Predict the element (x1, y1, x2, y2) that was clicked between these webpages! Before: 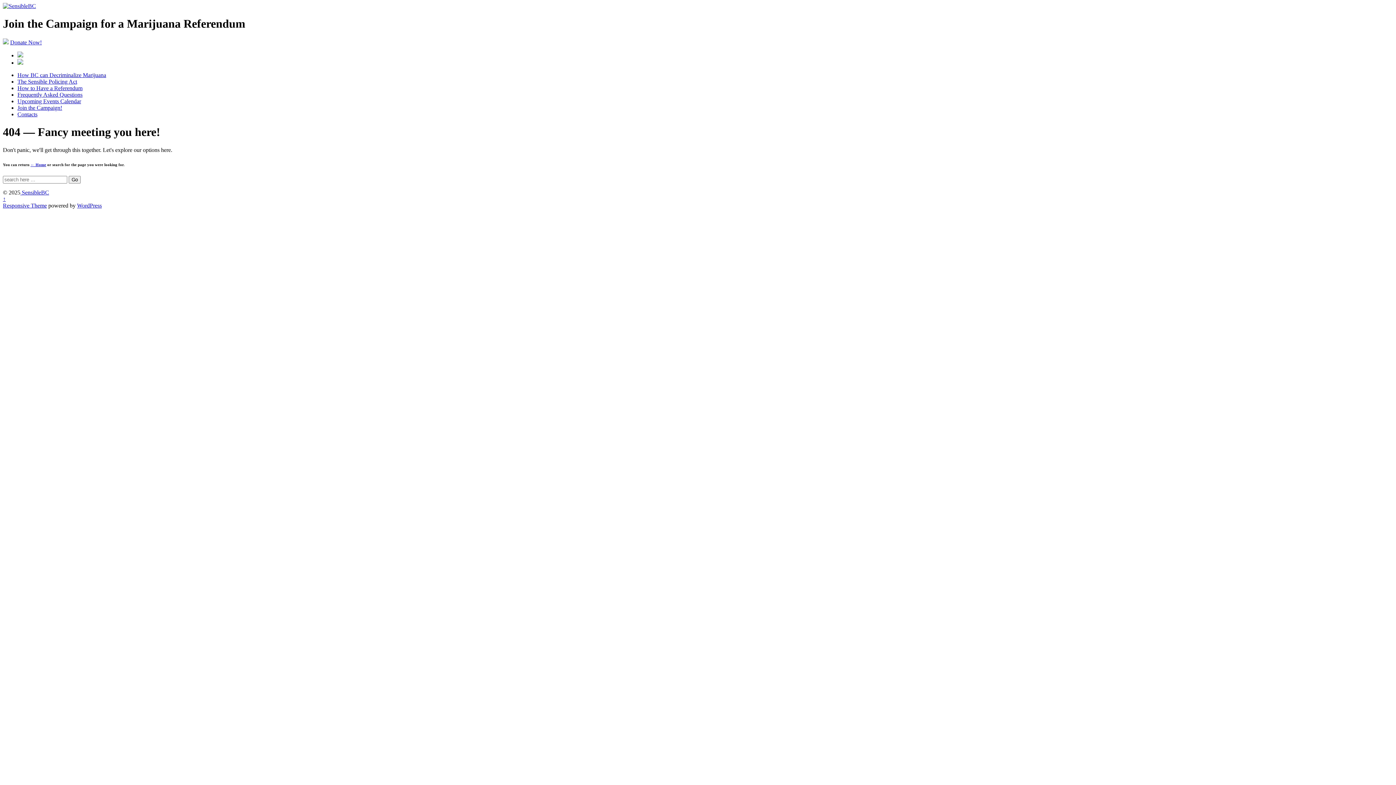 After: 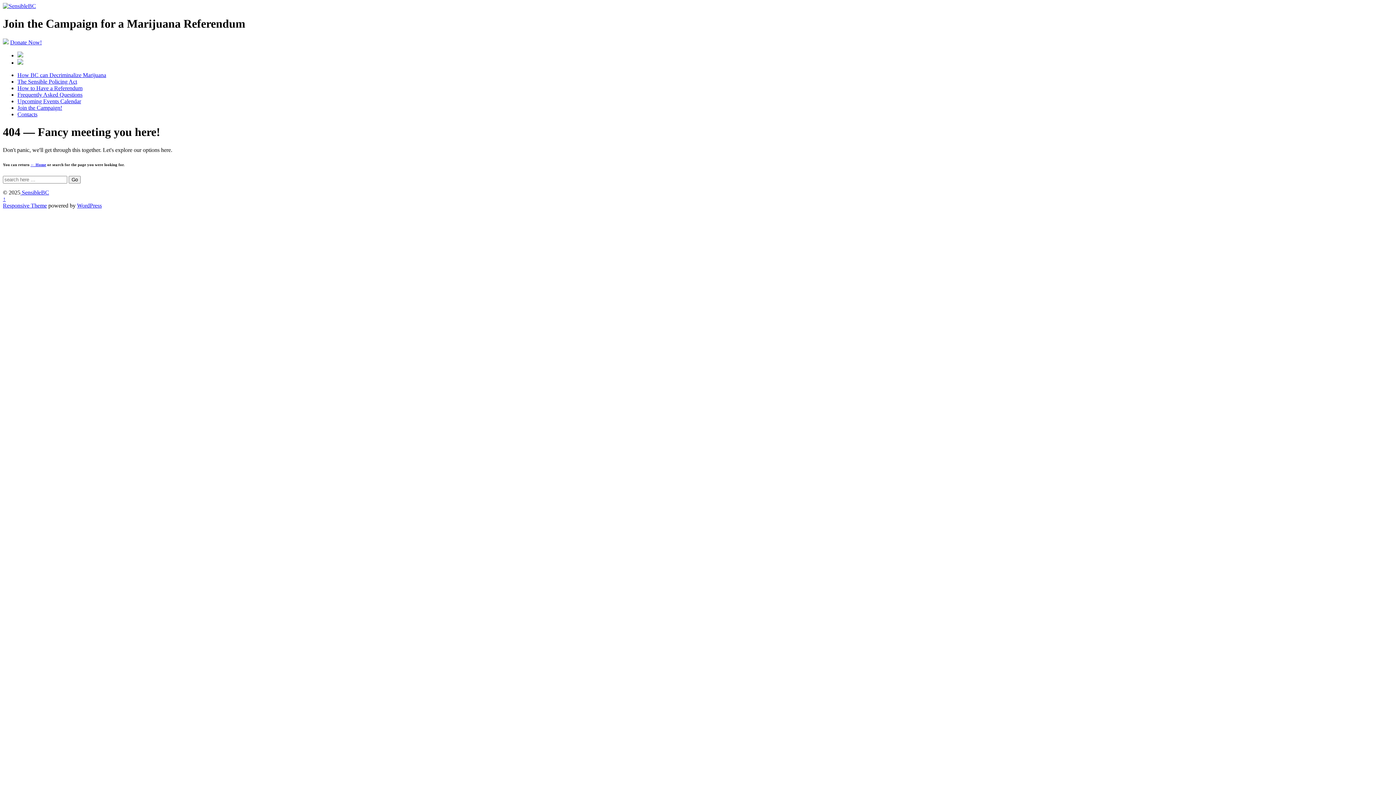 Action: bbox: (17, 52, 23, 58)